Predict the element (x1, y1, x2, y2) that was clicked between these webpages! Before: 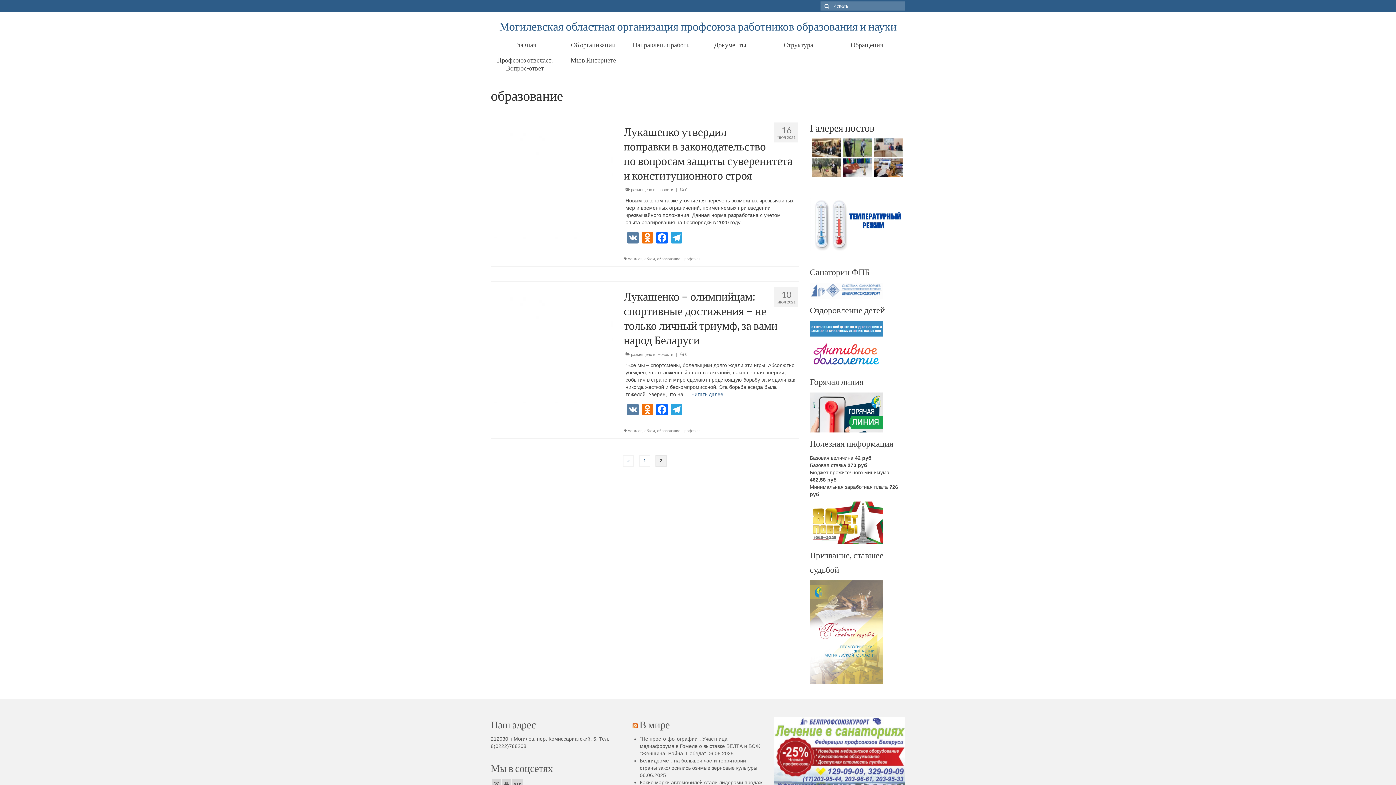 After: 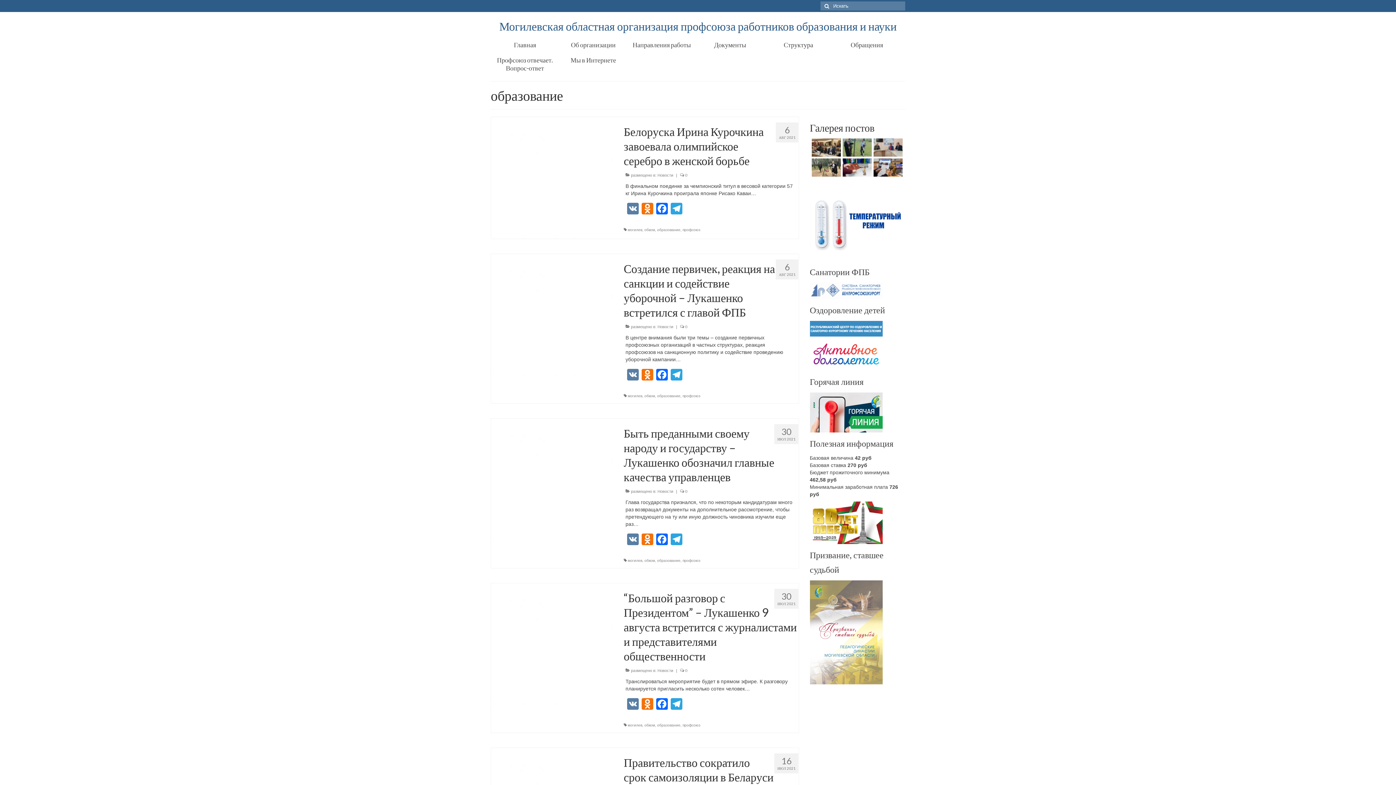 Action: bbox: (623, 455, 634, 466) label: «